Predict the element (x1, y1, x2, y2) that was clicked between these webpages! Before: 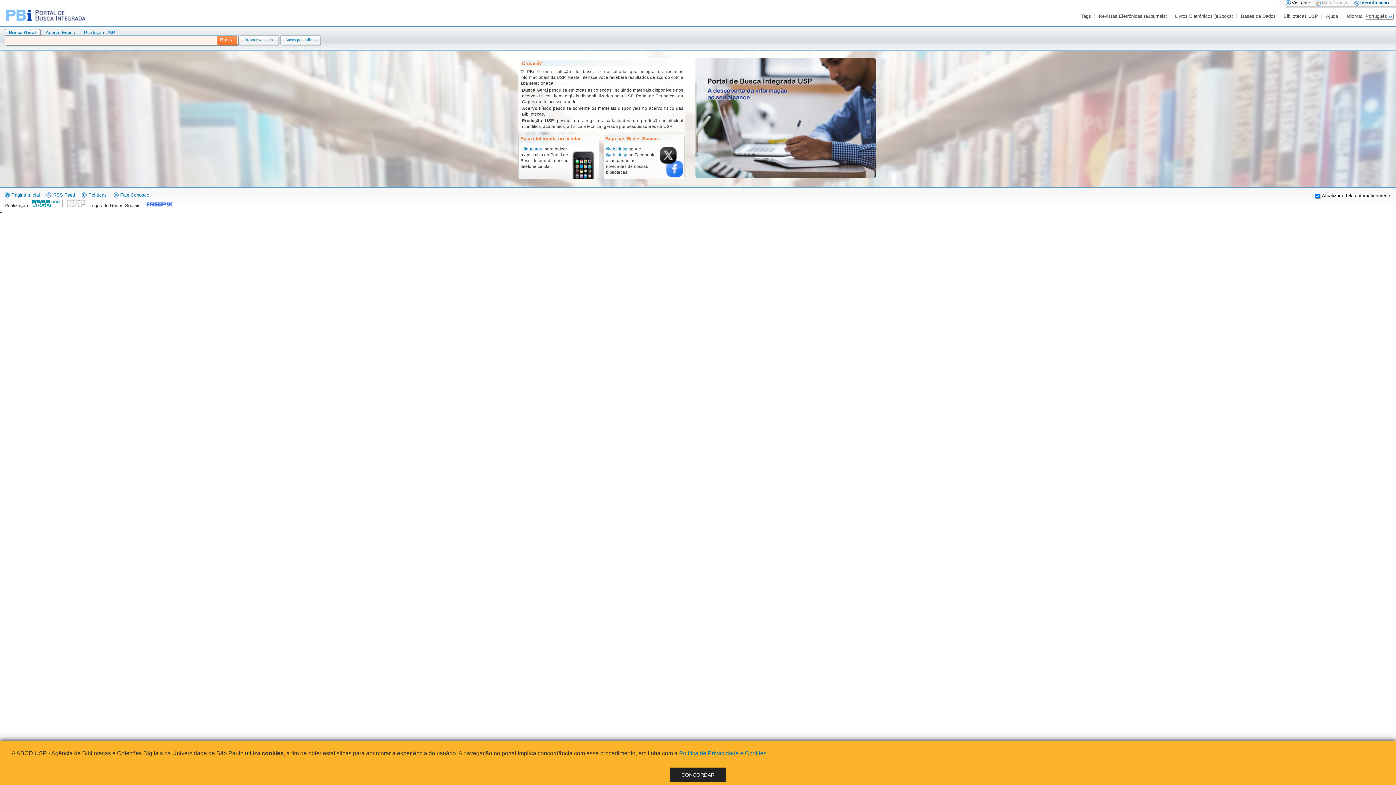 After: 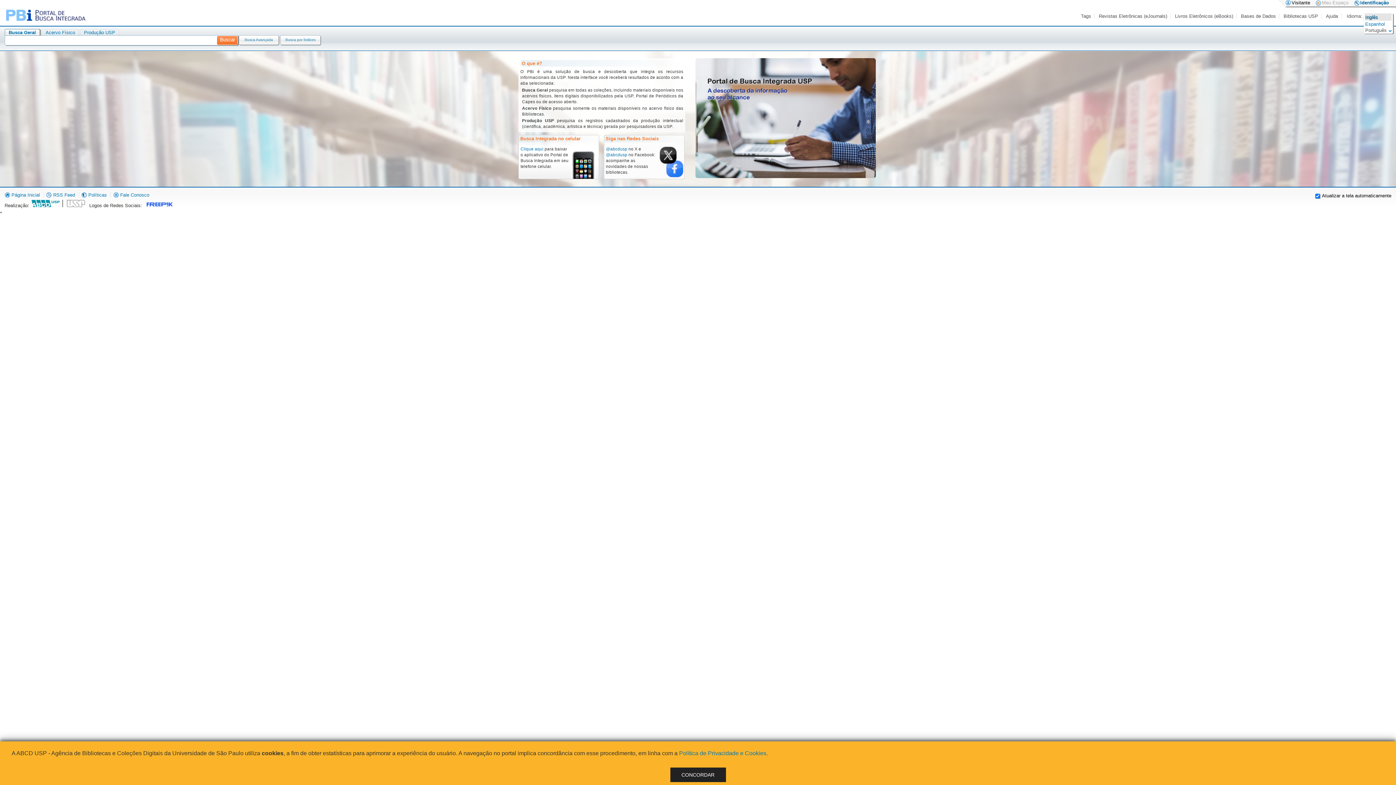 Action: bbox: (1365, 13, 1392, 18) label: Português